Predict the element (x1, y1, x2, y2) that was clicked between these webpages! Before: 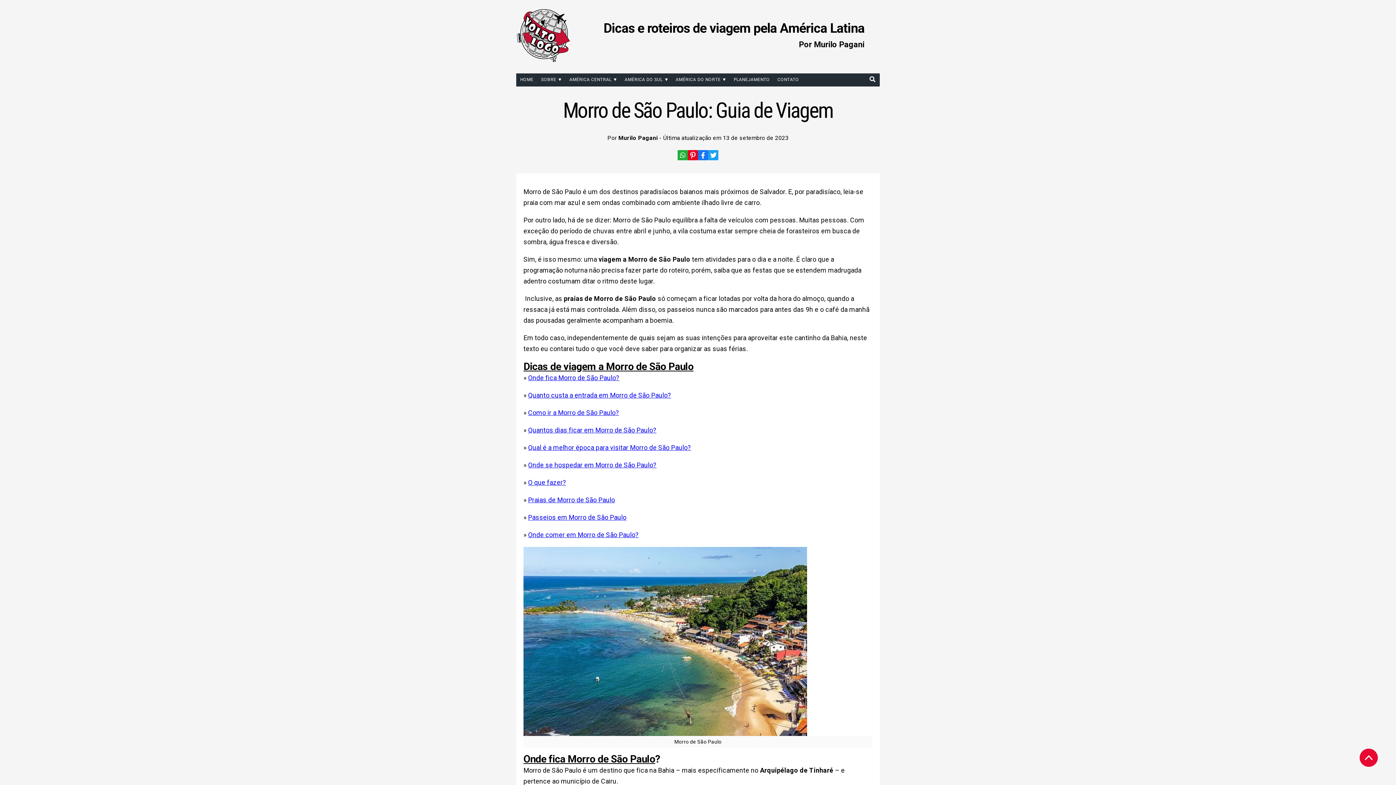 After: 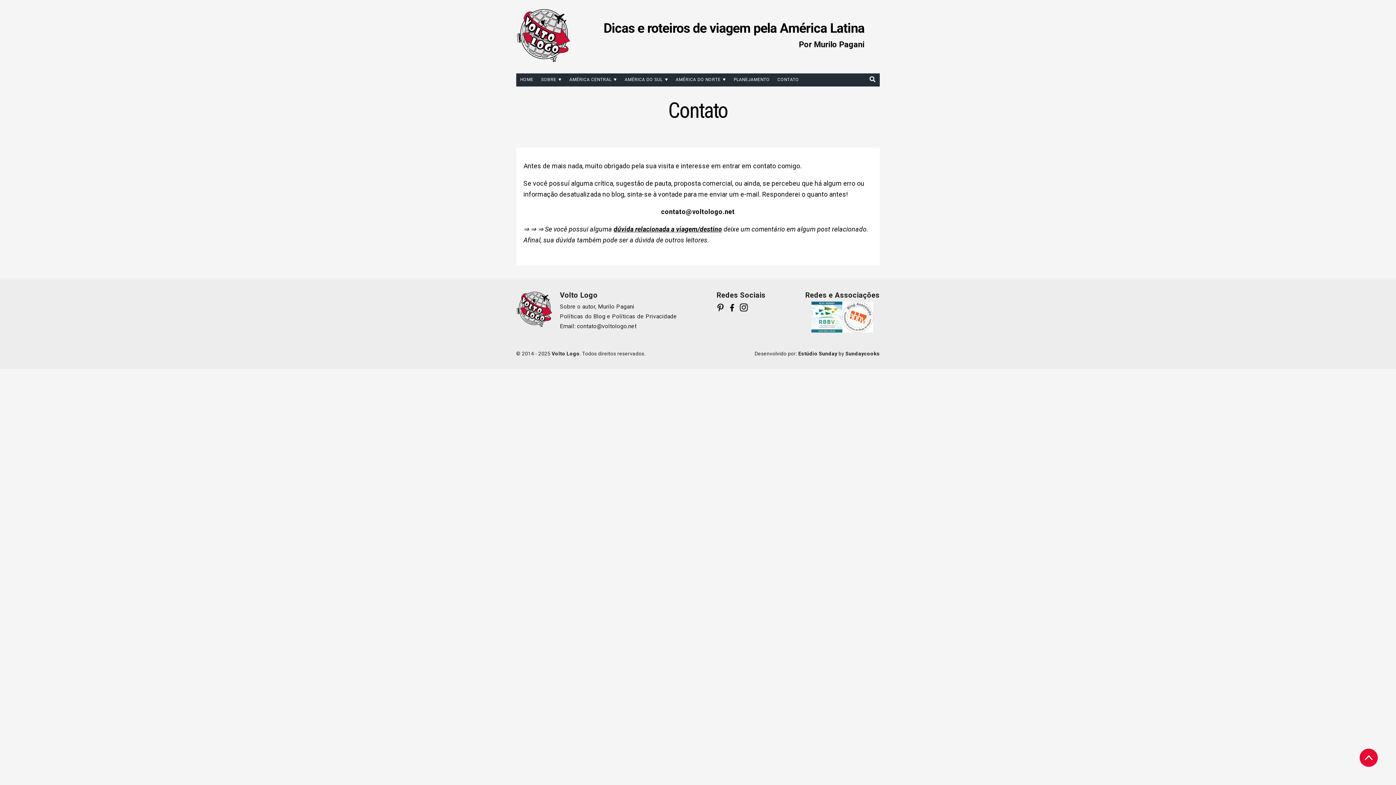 Action: label: CONTATO bbox: (773, 73, 802, 85)